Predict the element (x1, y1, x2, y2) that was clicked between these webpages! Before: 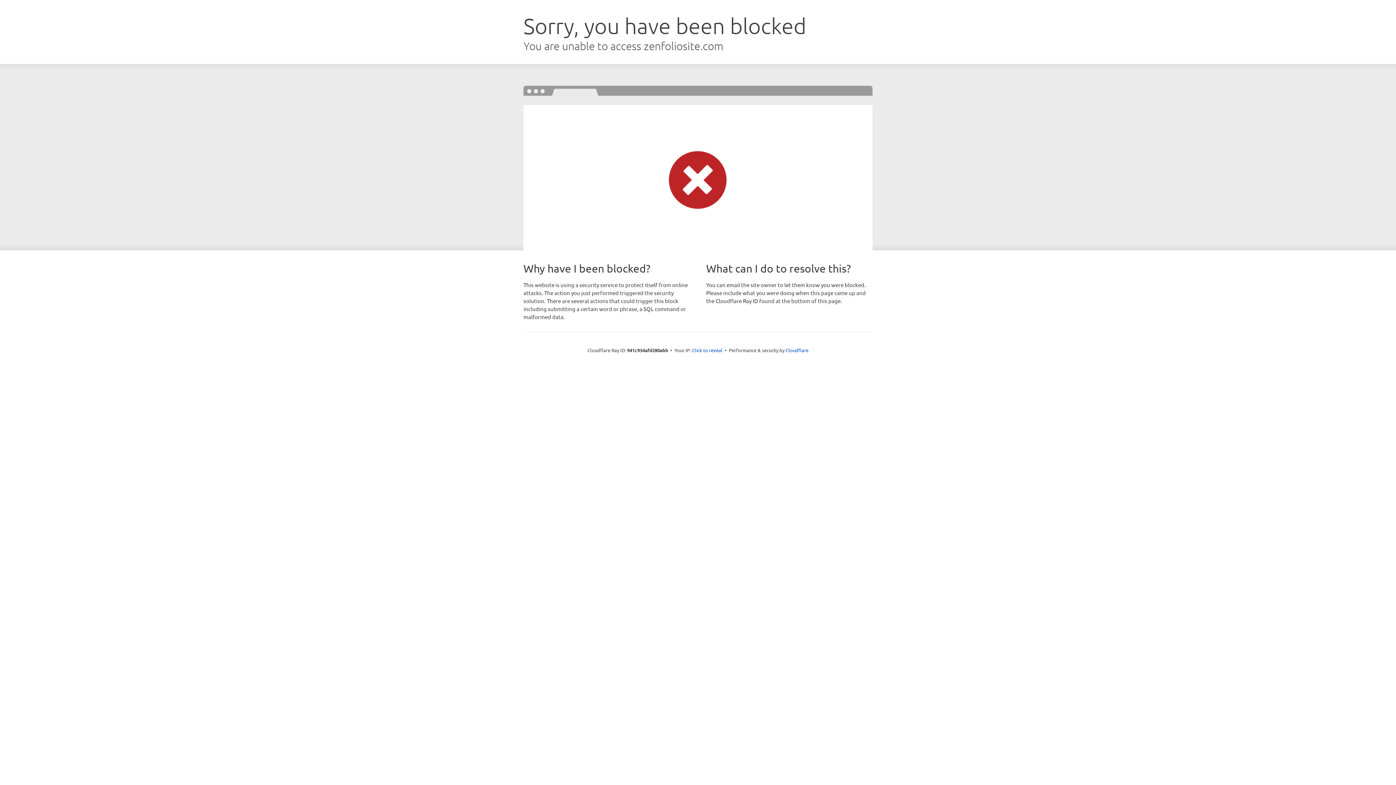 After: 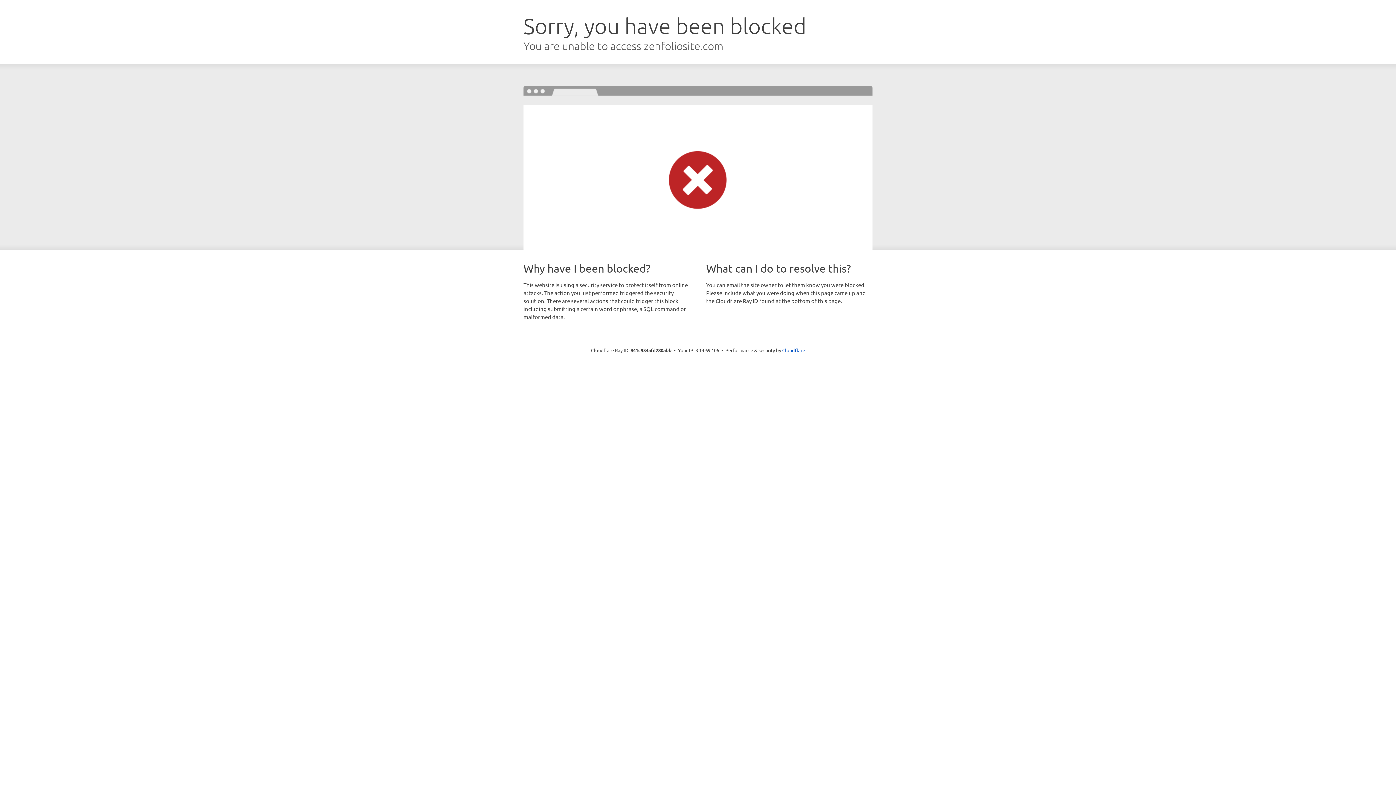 Action: bbox: (692, 346, 722, 353) label: Click to reveal